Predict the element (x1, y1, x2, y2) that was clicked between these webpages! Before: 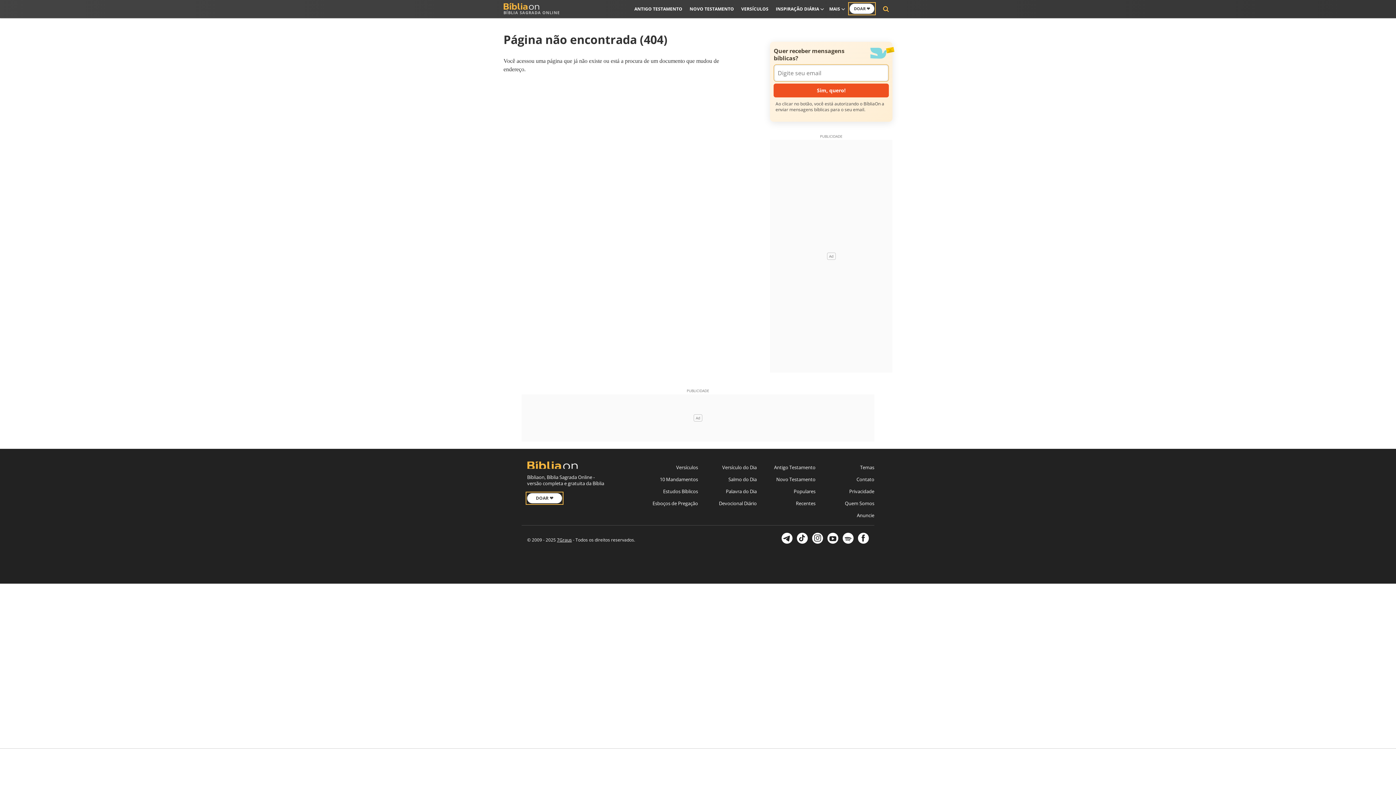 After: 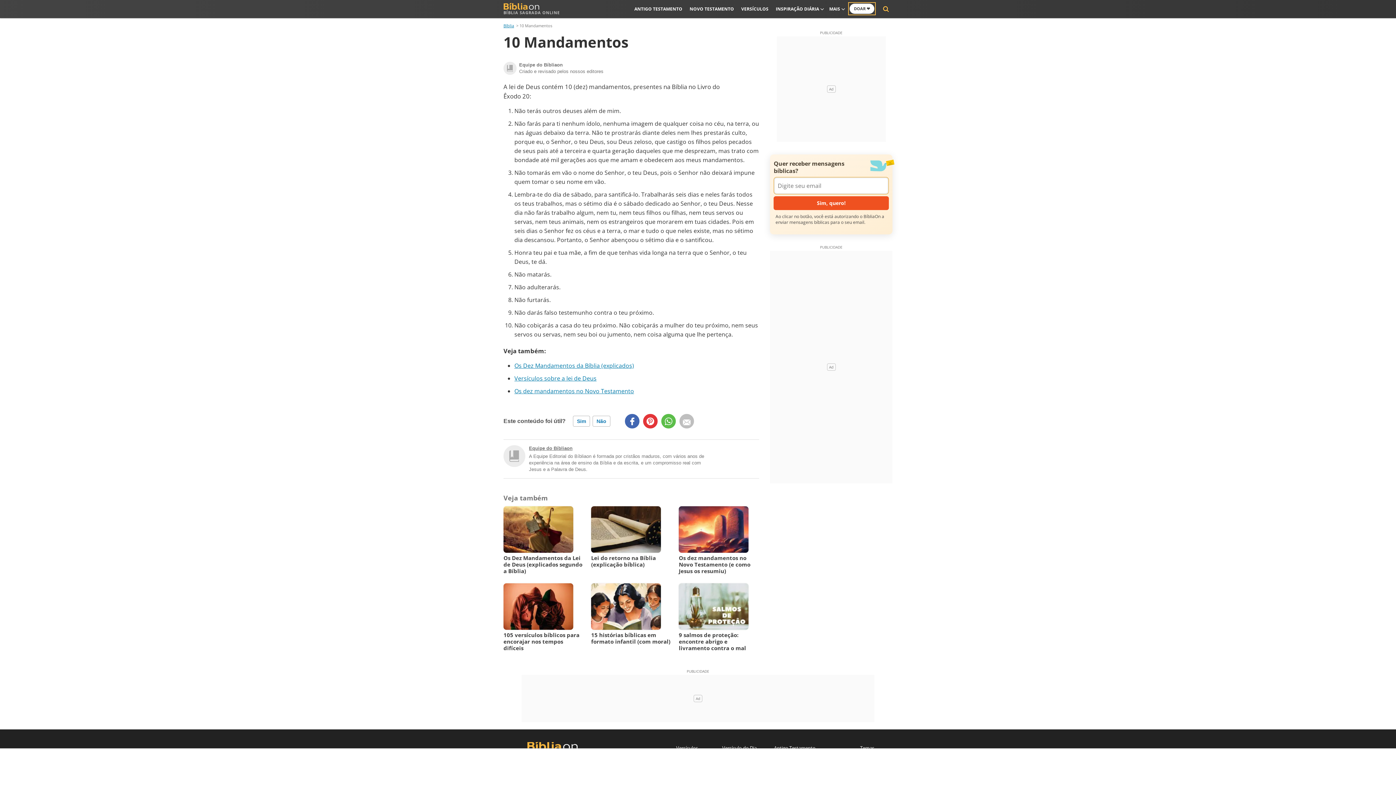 Action: bbox: (659, 476, 698, 482) label: 10 Mandamentos